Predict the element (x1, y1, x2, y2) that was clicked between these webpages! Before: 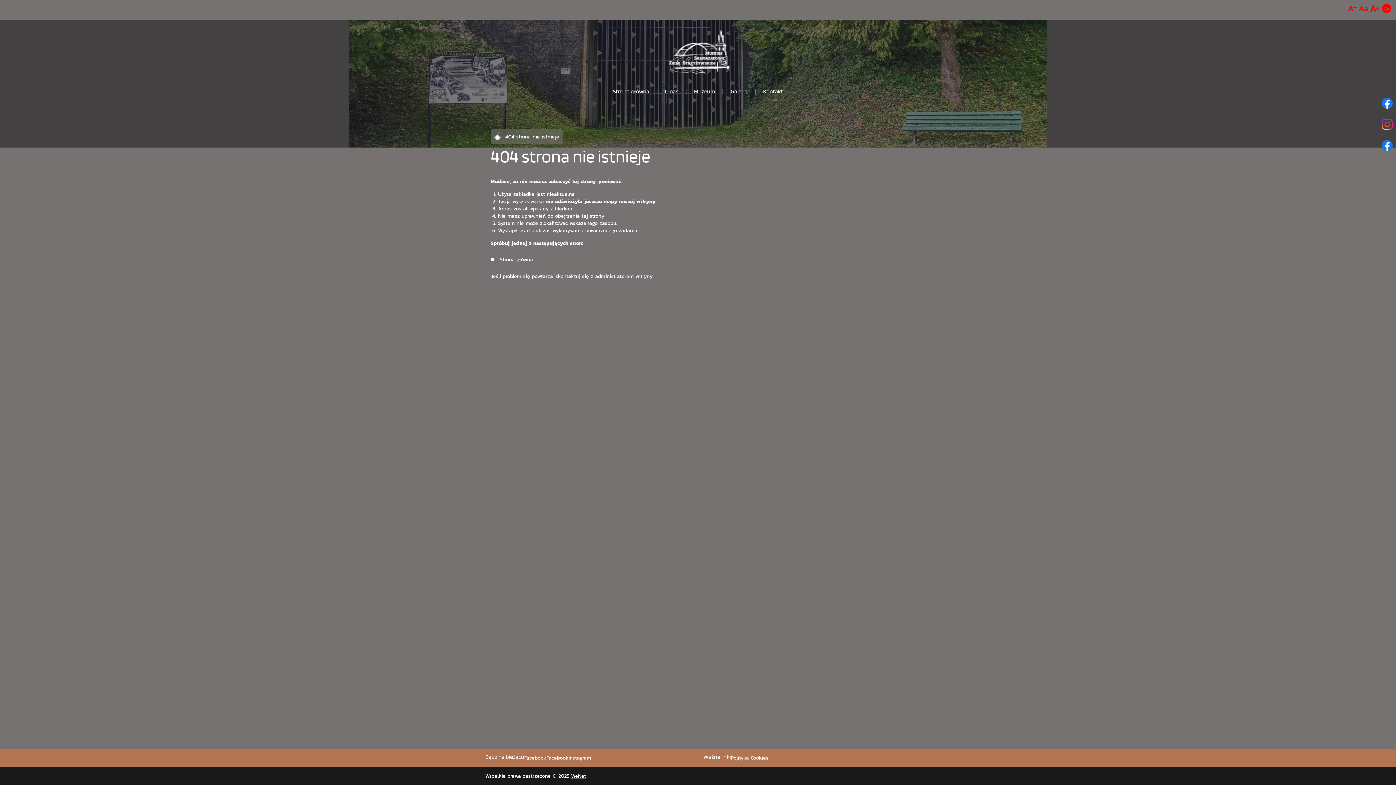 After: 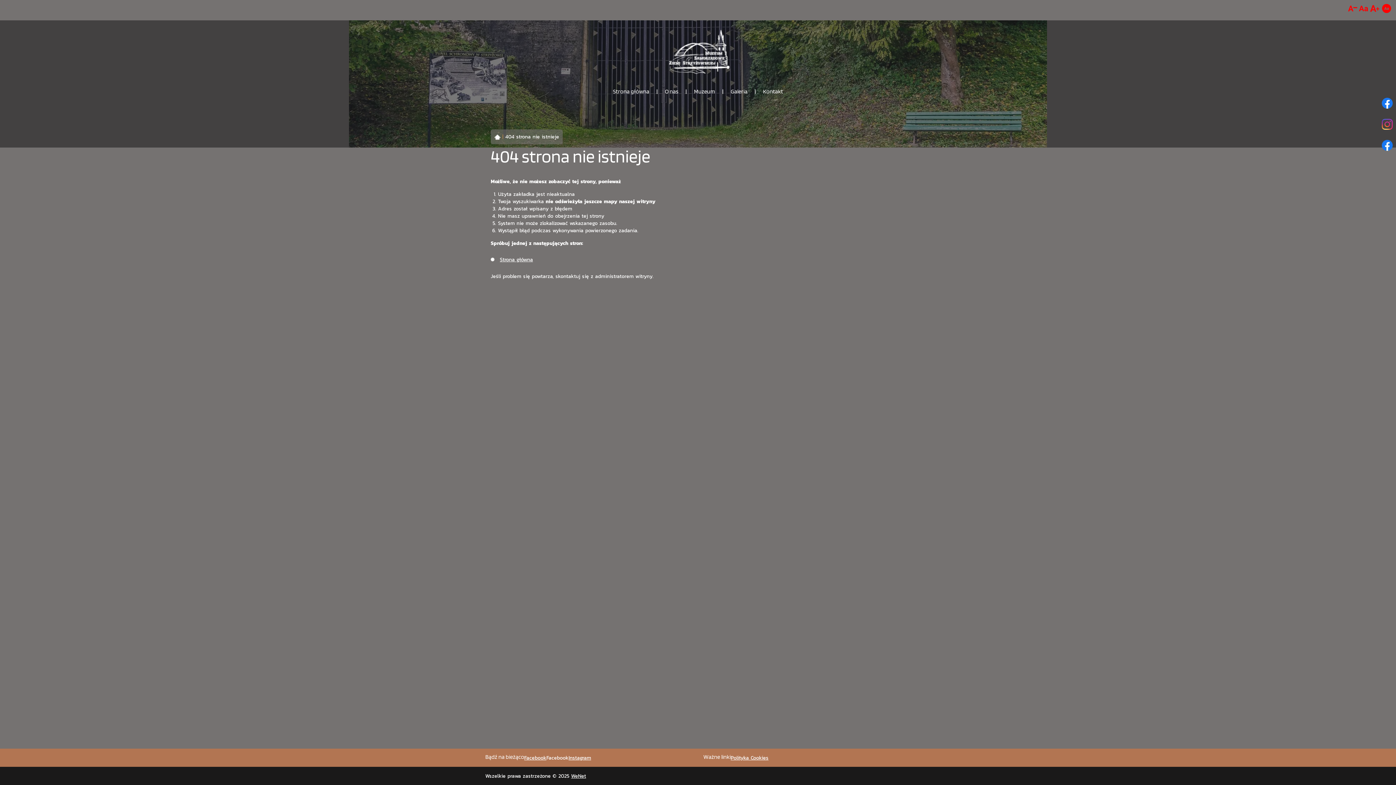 Action: label: Facebook bbox: (546, 754, 568, 761)